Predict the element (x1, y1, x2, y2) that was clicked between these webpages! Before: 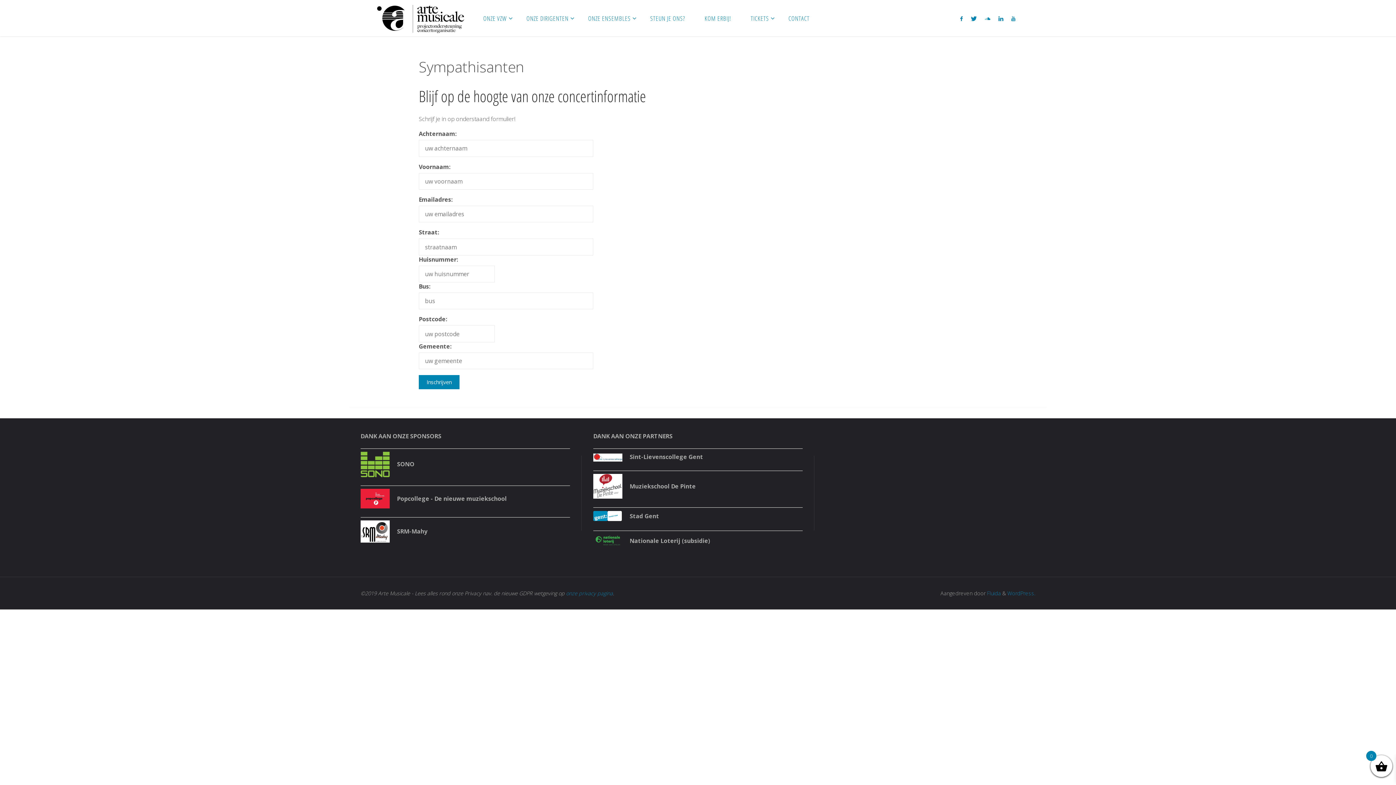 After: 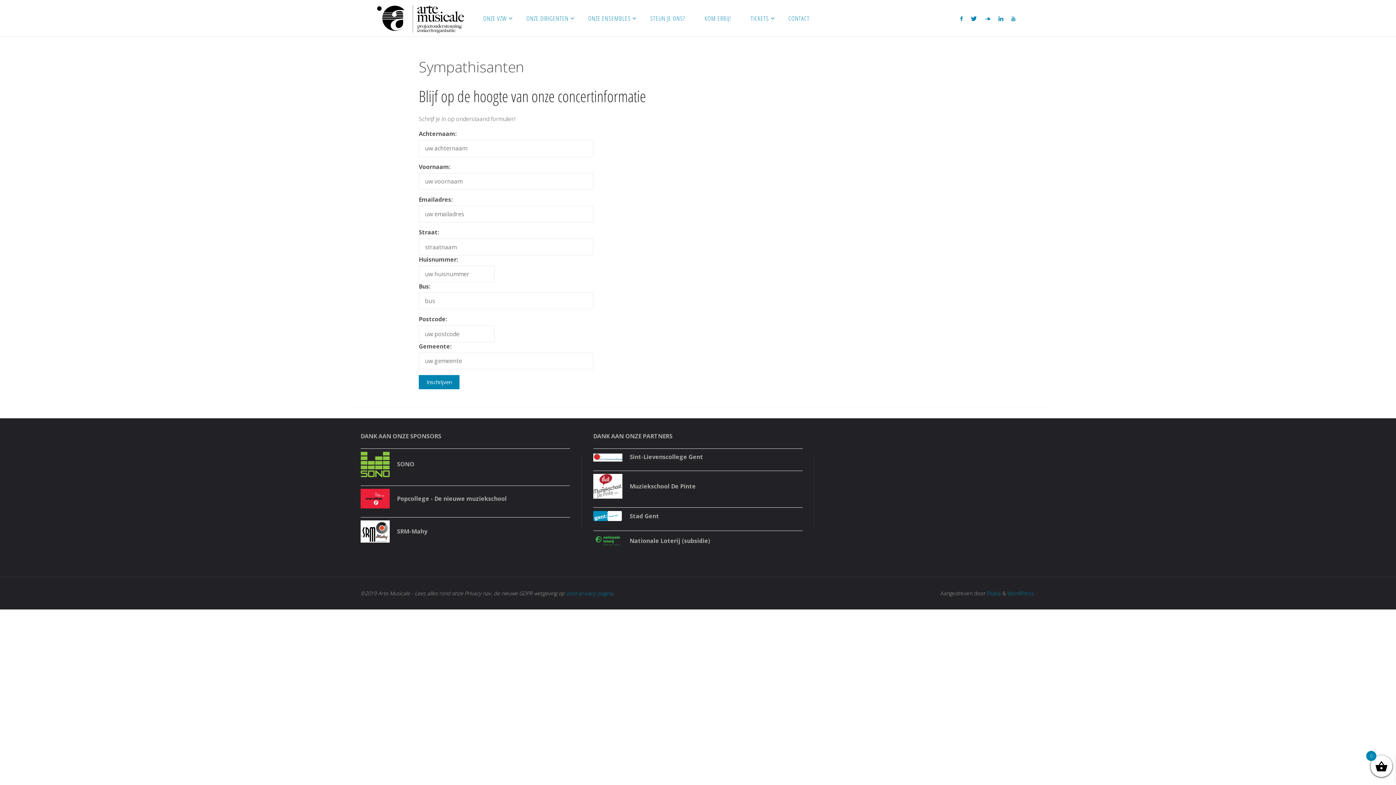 Action: bbox: (360, 494, 389, 502)